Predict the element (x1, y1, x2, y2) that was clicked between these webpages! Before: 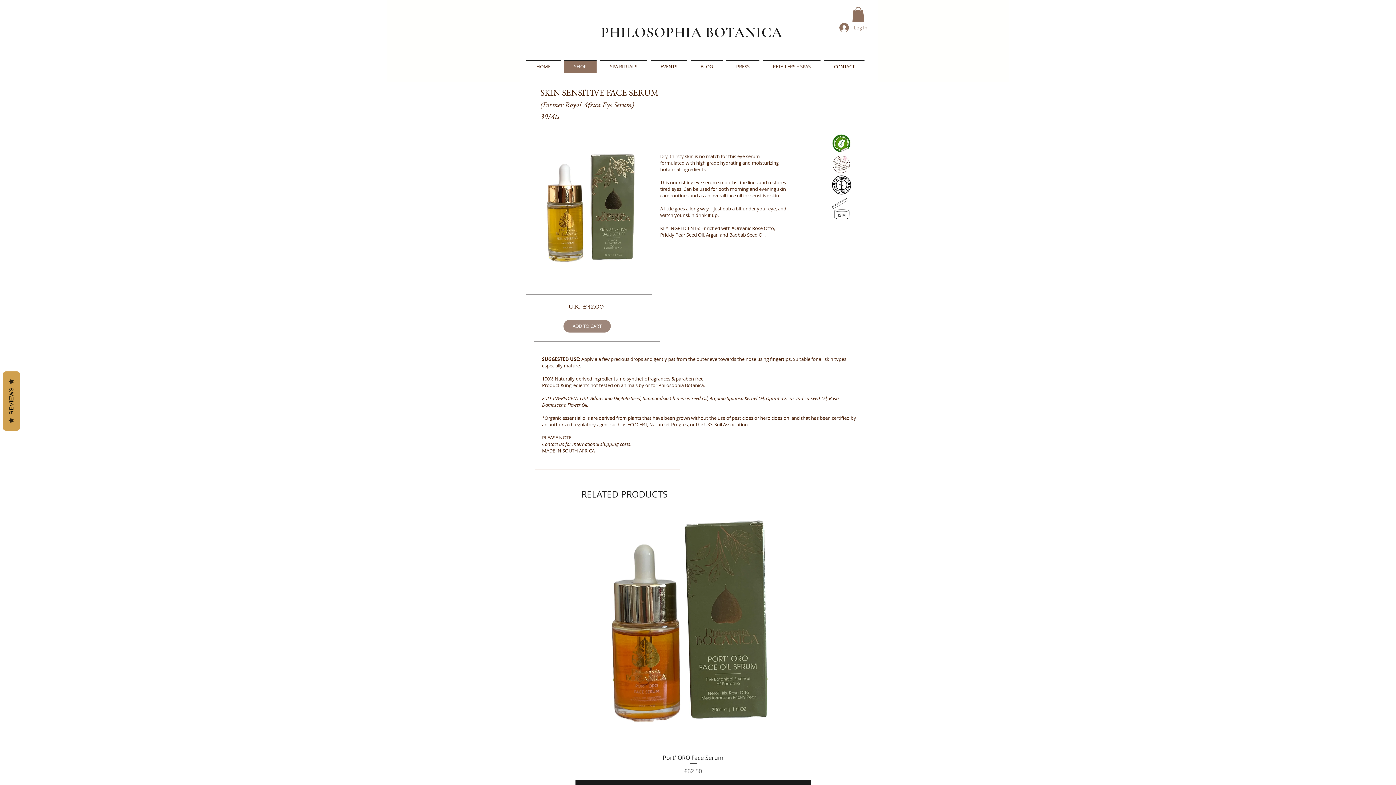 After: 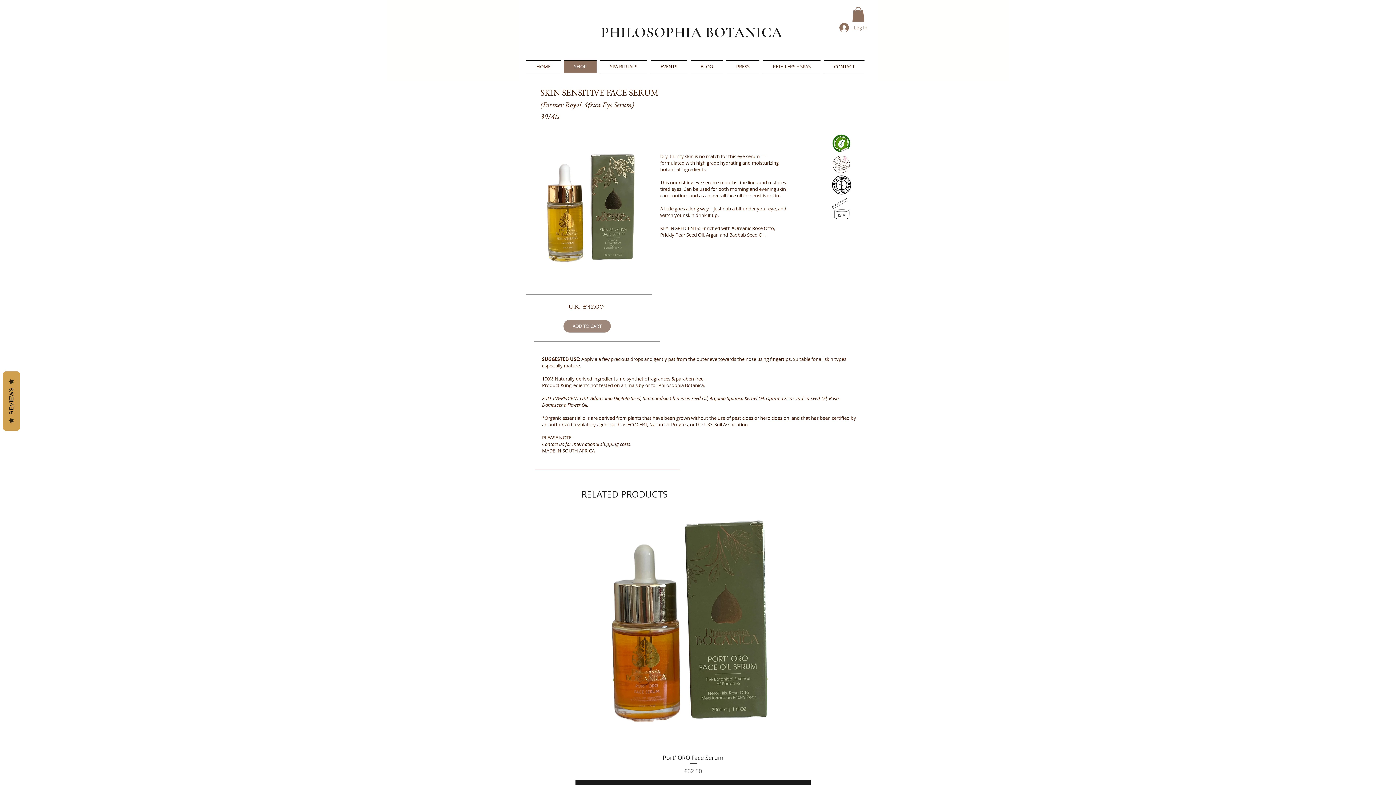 Action: bbox: (852, 6, 864, 21)